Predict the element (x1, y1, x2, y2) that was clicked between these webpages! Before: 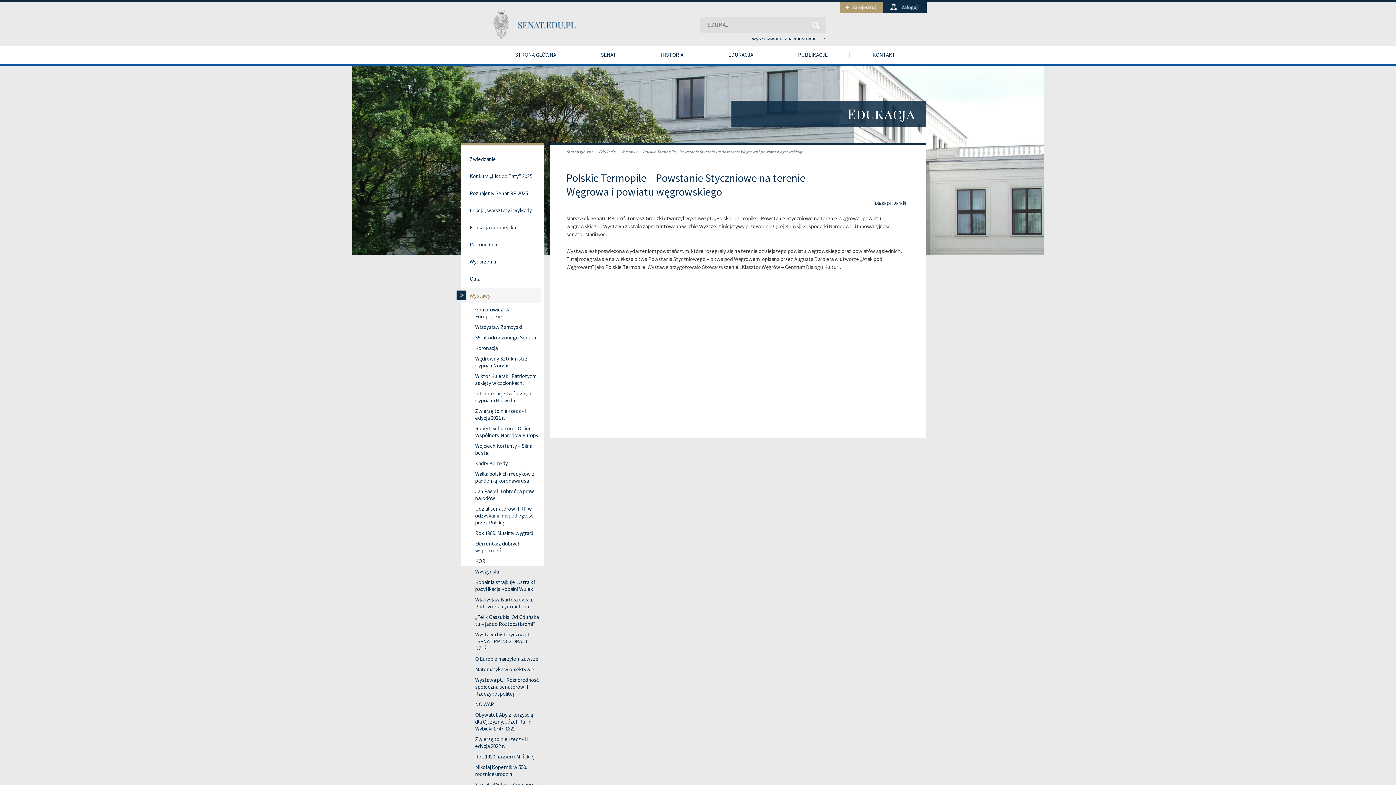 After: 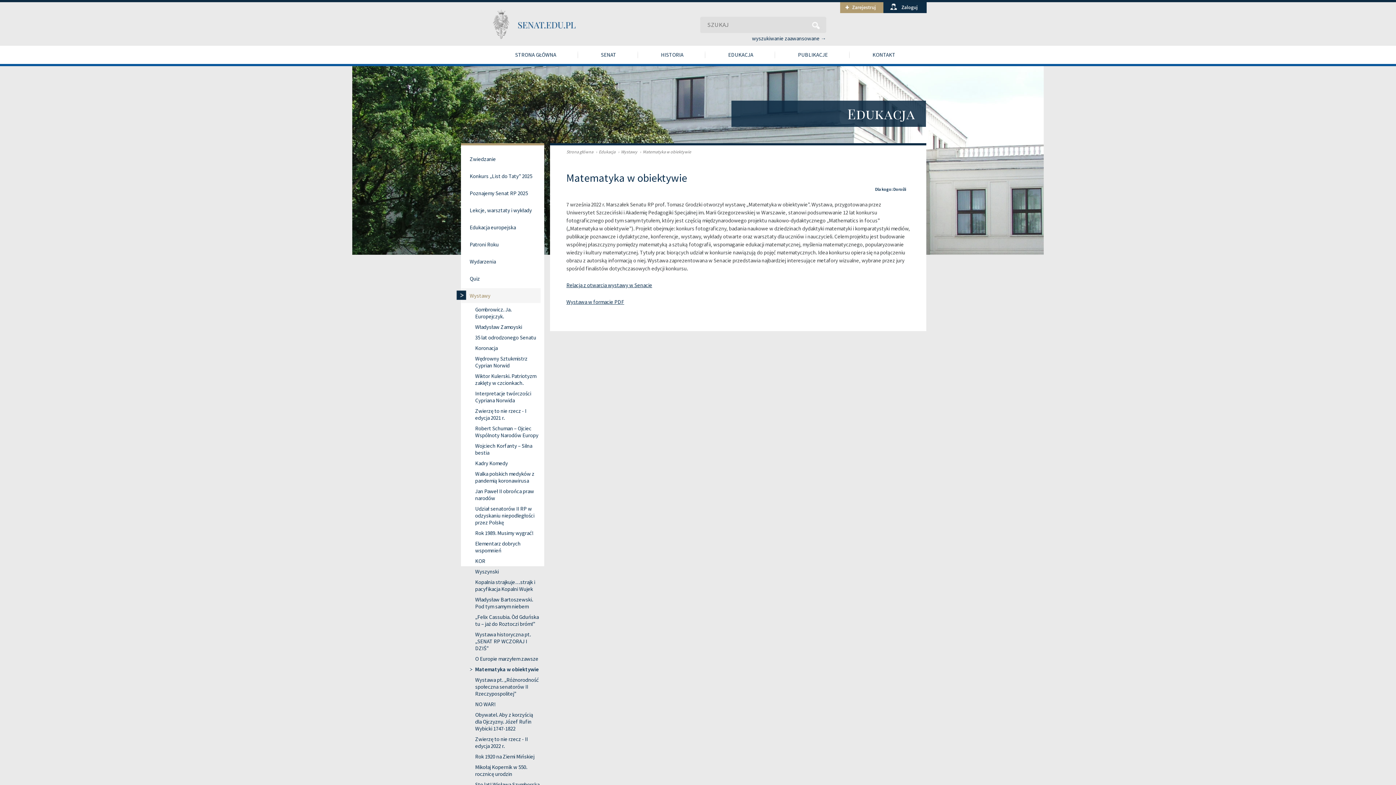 Action: label: Matematyka w obiektywie bbox: (469, 664, 540, 674)